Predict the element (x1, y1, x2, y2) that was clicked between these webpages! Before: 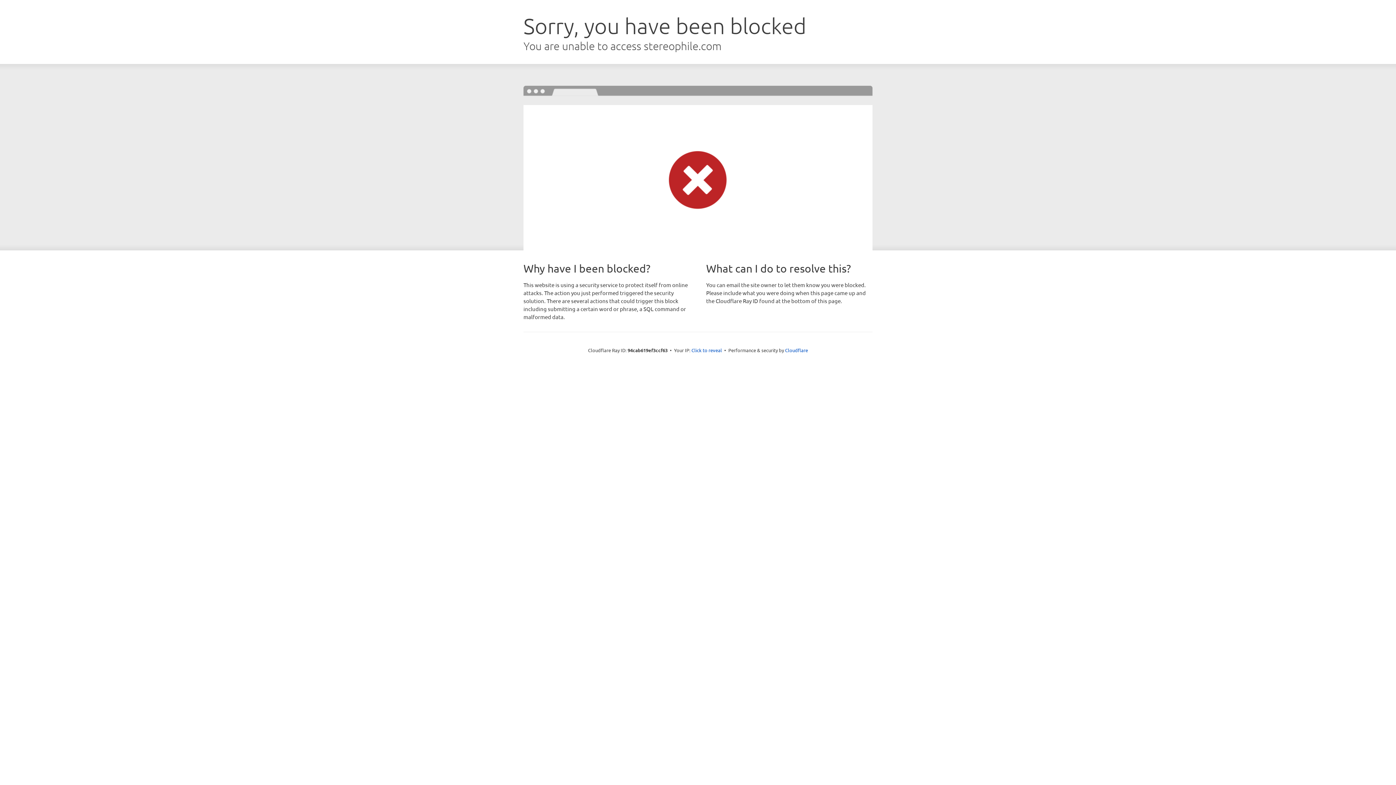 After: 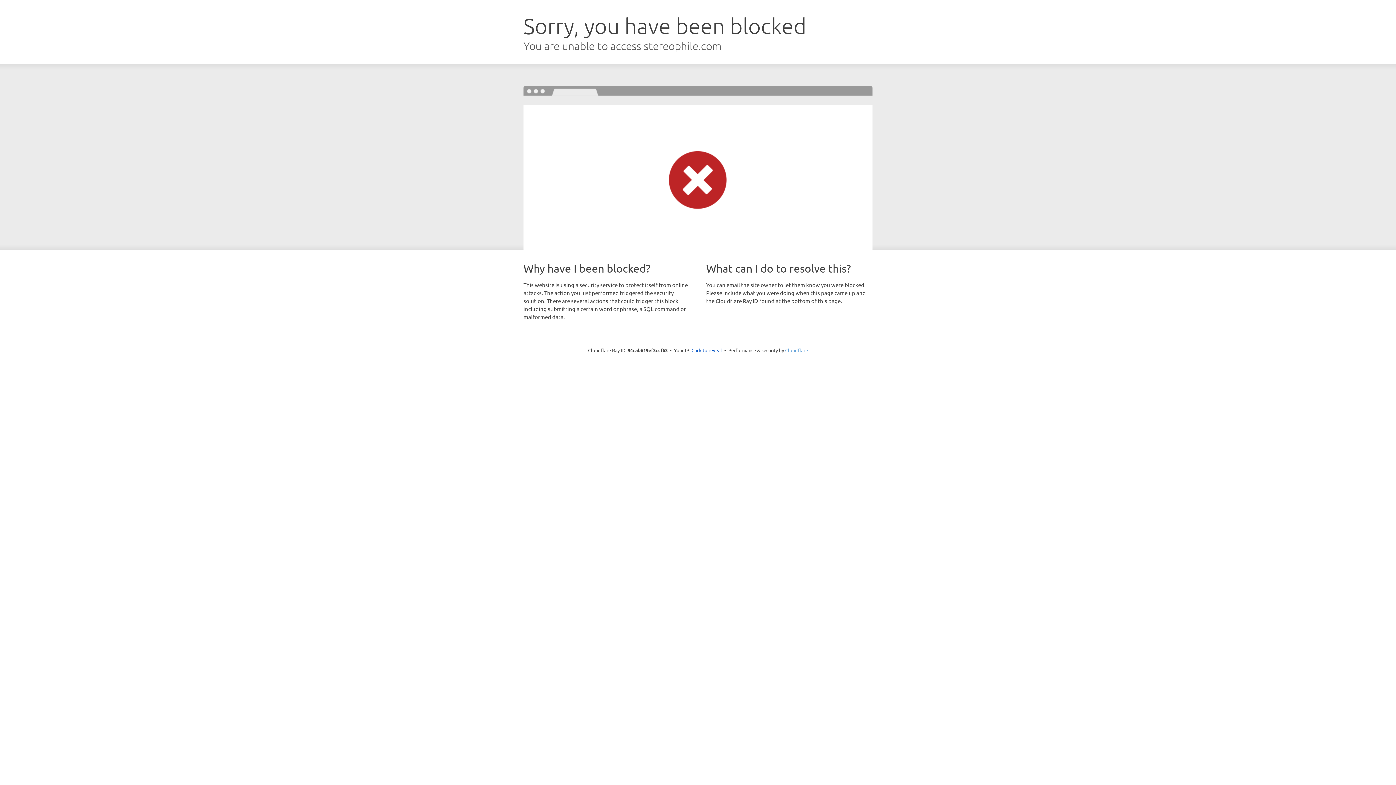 Action: bbox: (785, 347, 808, 353) label: Cloudflare